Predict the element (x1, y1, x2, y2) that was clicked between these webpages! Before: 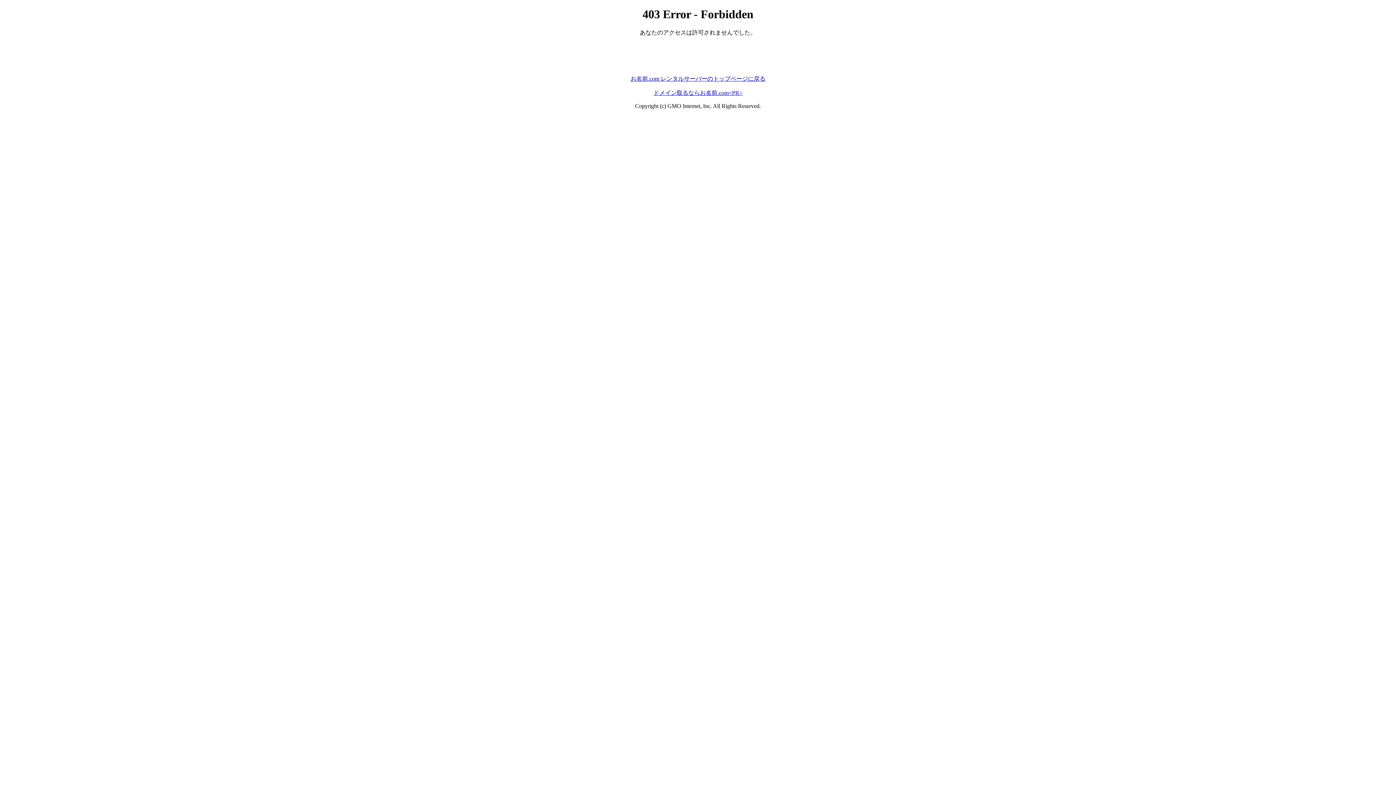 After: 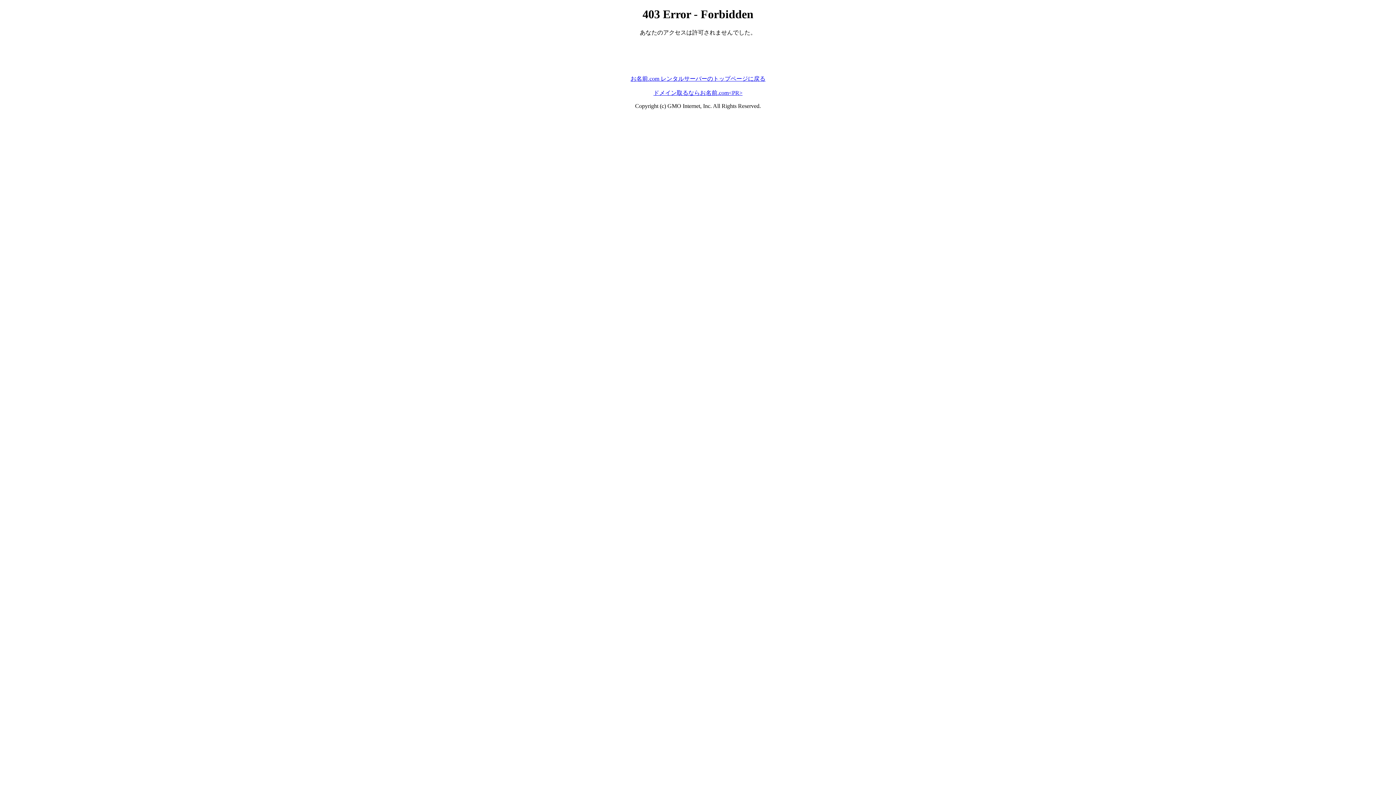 Action: bbox: (653, 89, 742, 95) label: ドメイン取るならお名前.com<PR>